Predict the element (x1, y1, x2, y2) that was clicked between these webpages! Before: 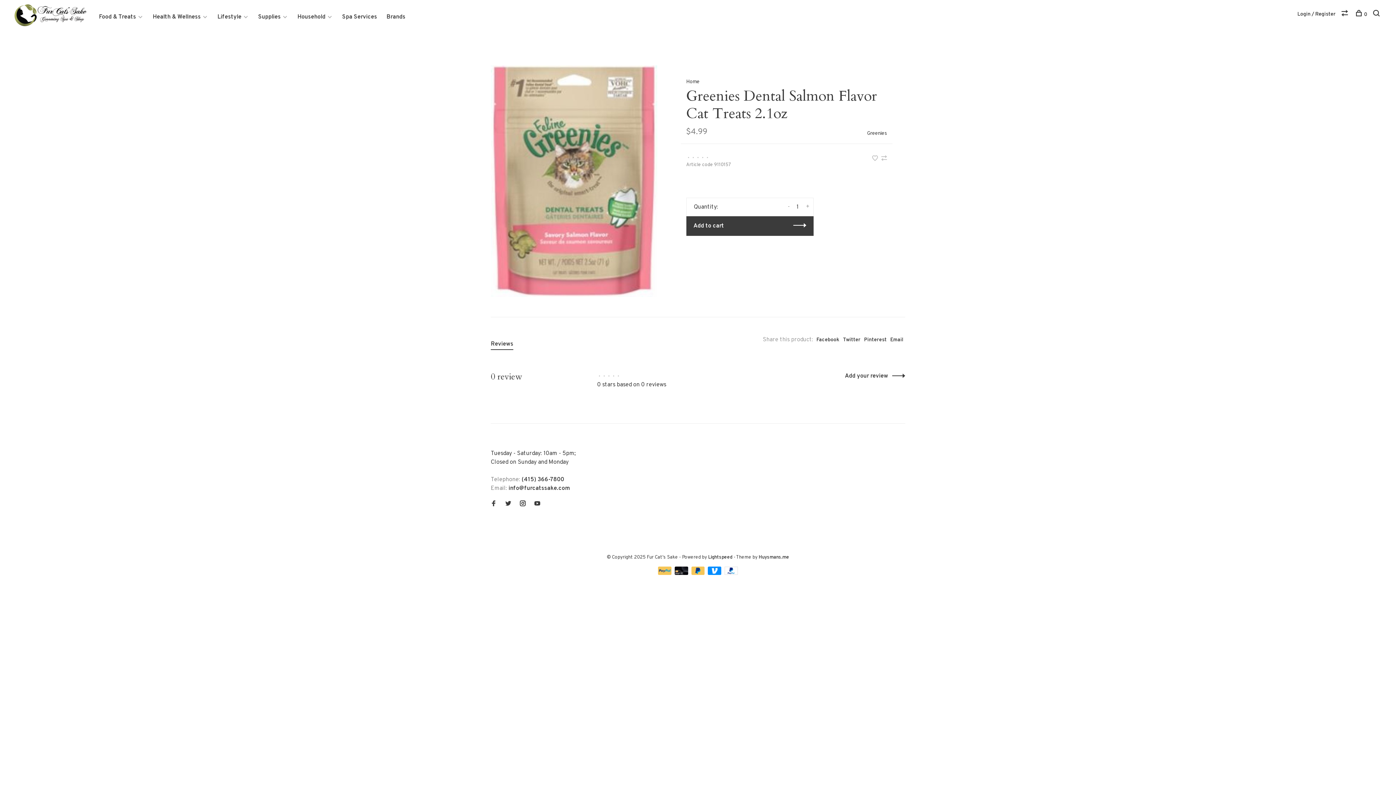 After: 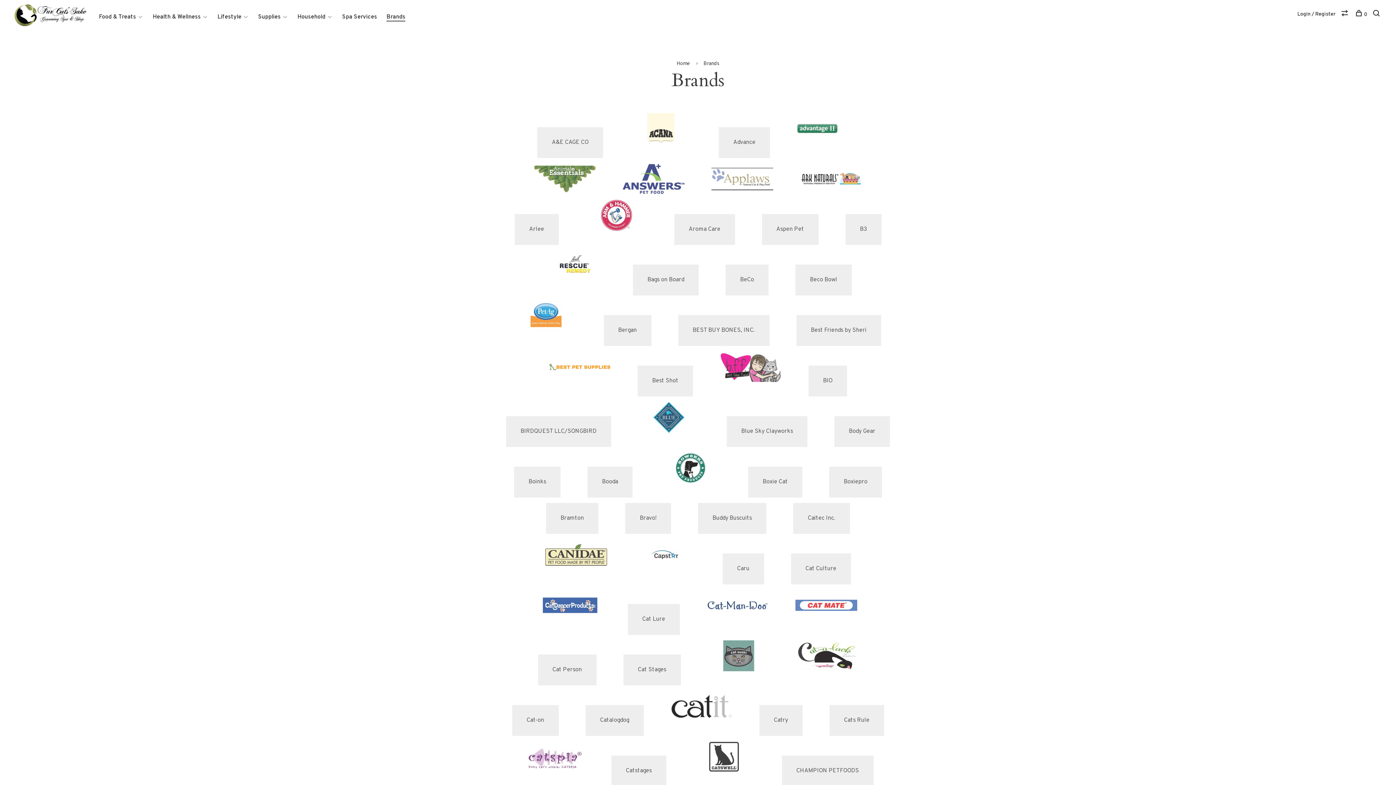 Action: bbox: (386, 13, 405, 20) label: Brands